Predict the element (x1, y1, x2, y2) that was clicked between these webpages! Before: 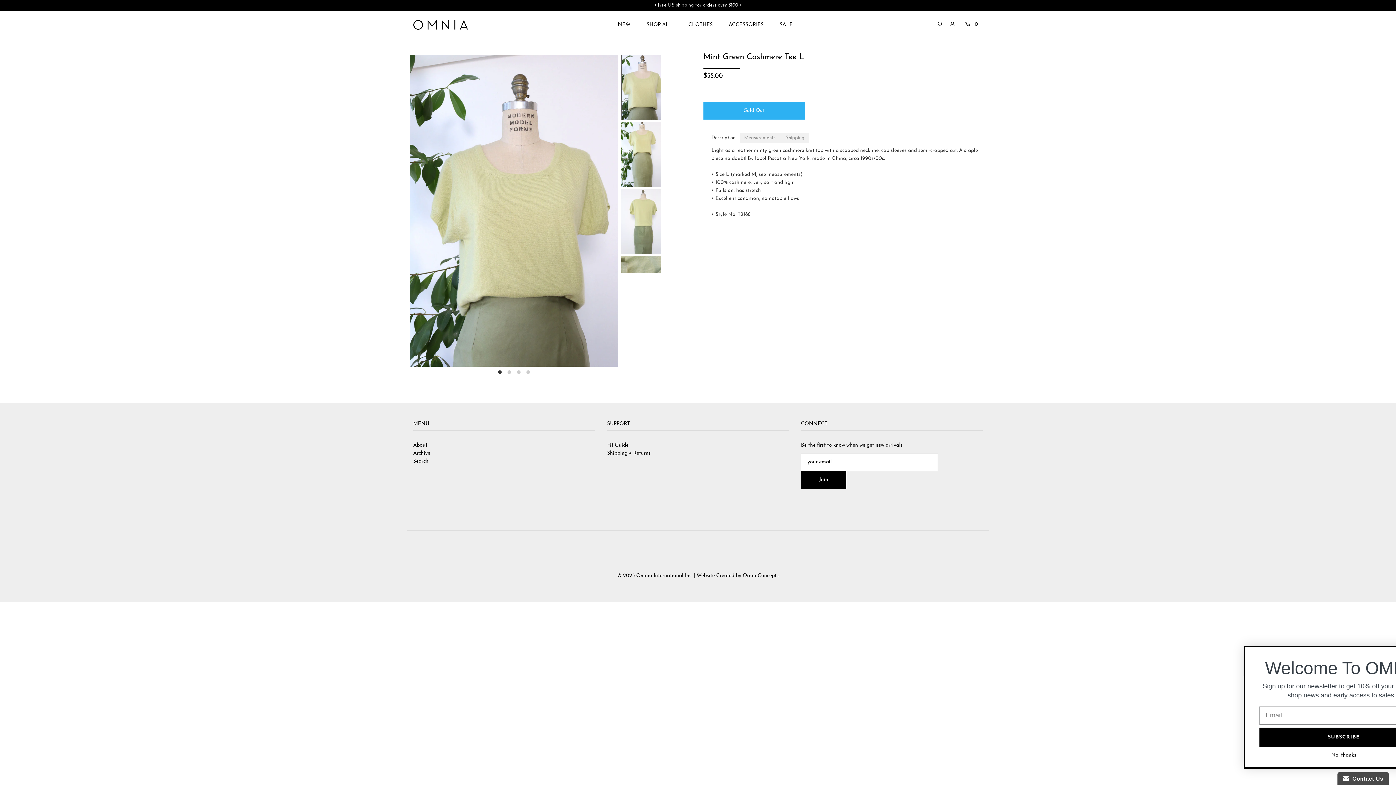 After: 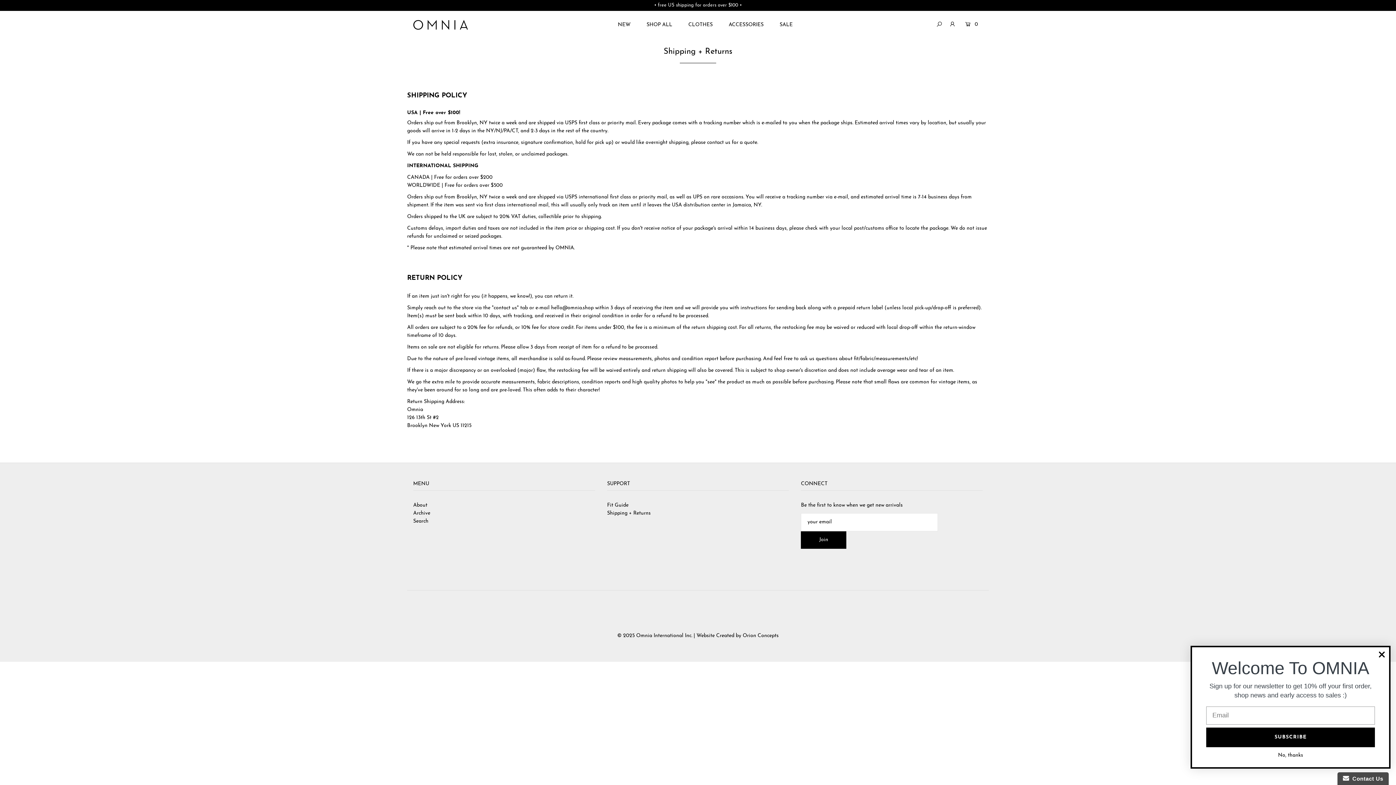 Action: label: Shipping + Returns bbox: (607, 450, 650, 456)